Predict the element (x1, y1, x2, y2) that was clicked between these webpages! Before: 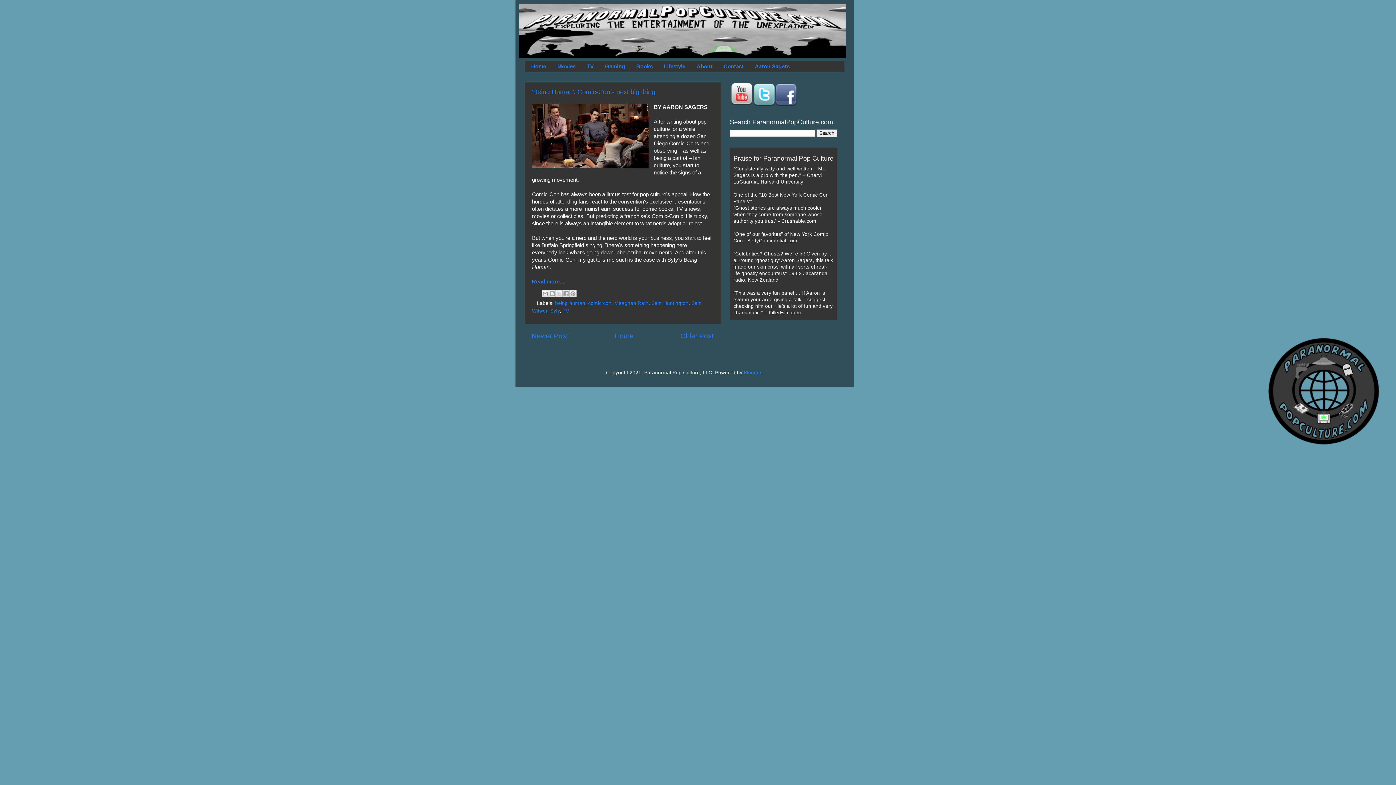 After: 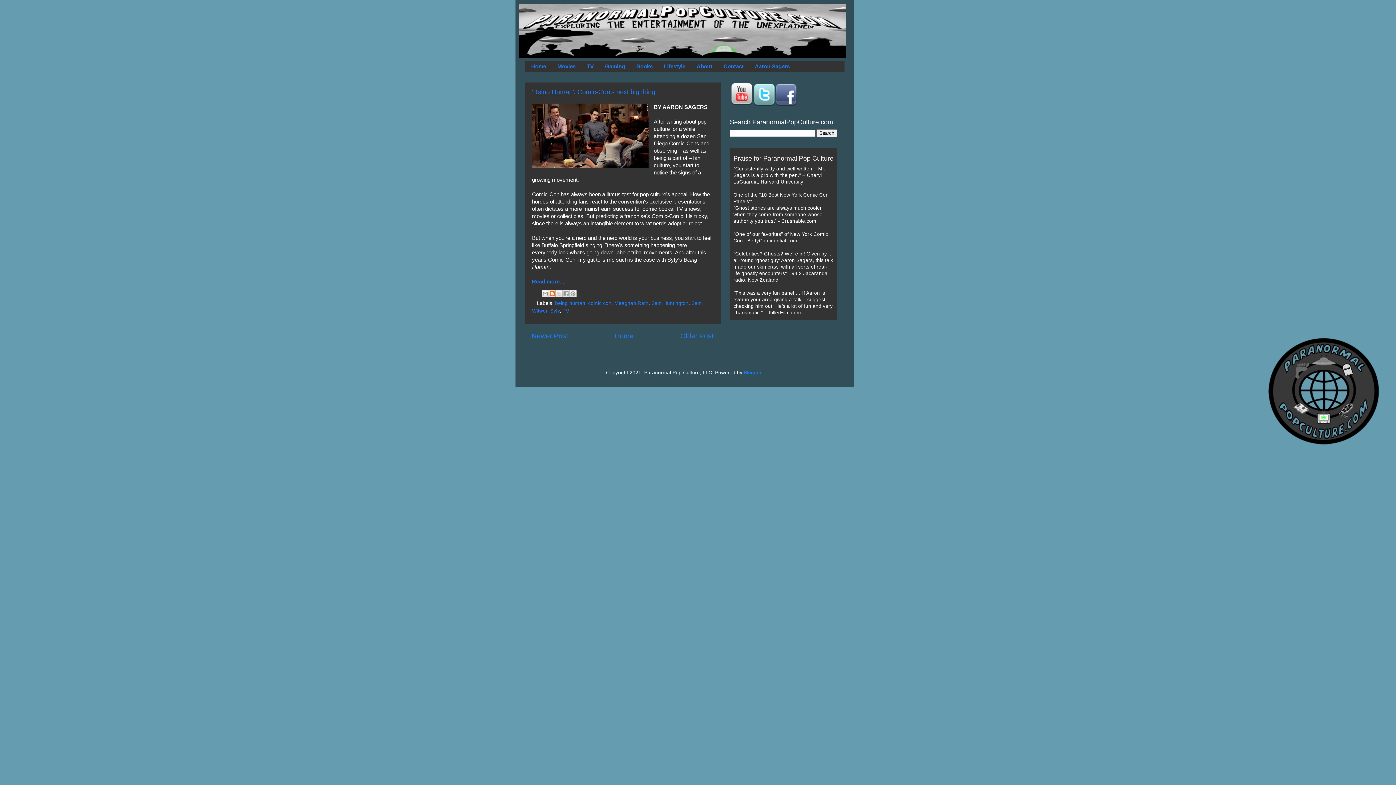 Action: bbox: (548, 290, 555, 297) label: BlogThis!